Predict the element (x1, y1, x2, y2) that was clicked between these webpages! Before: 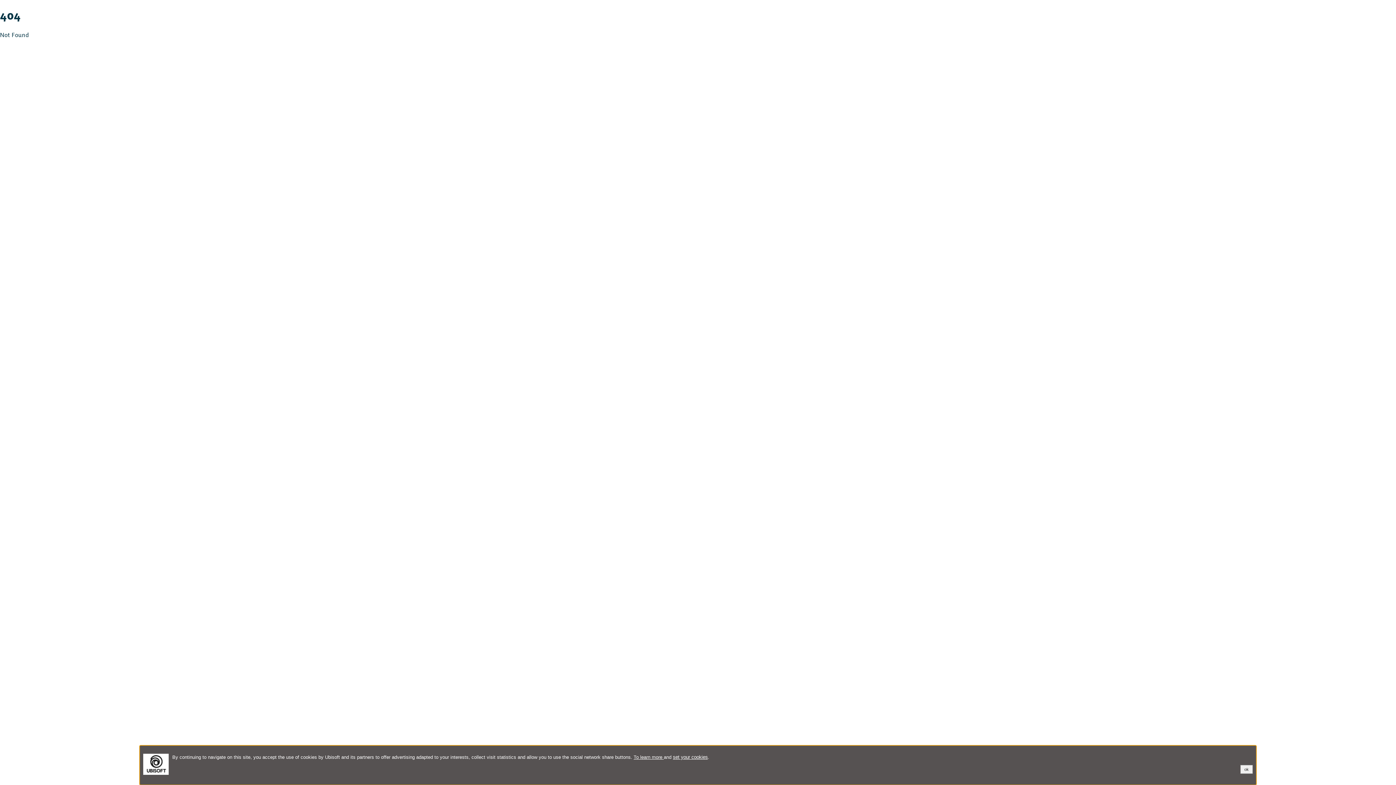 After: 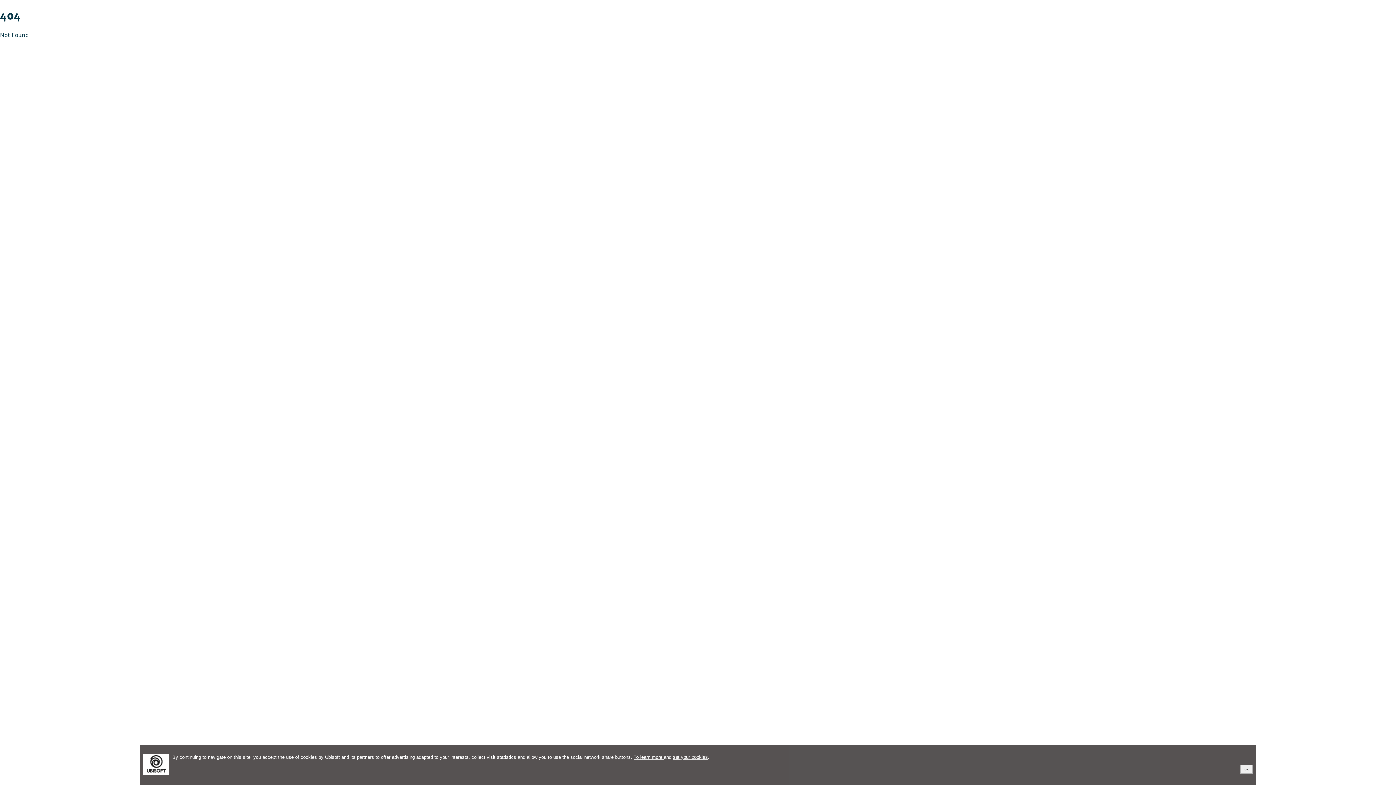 Action: label: To learn more  bbox: (633, 754, 664, 760)